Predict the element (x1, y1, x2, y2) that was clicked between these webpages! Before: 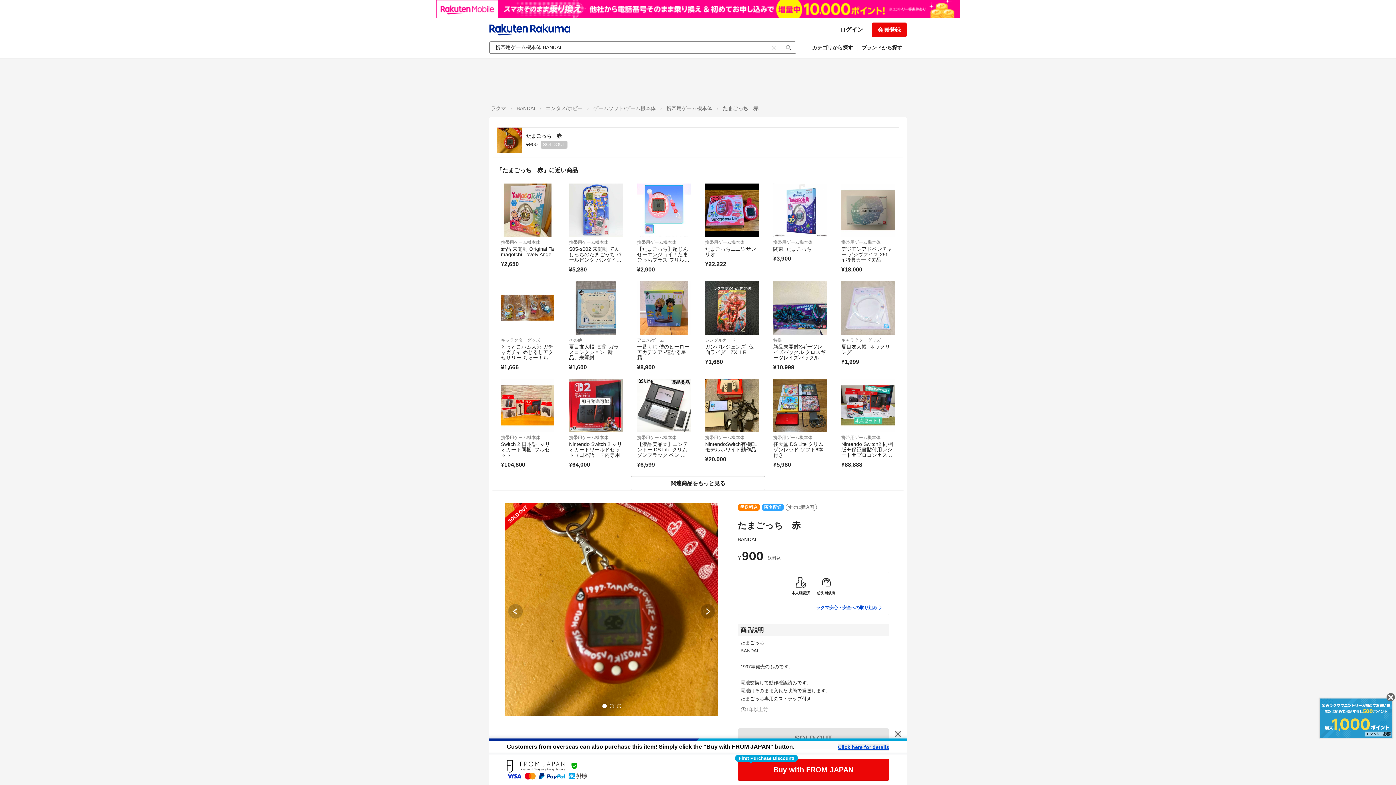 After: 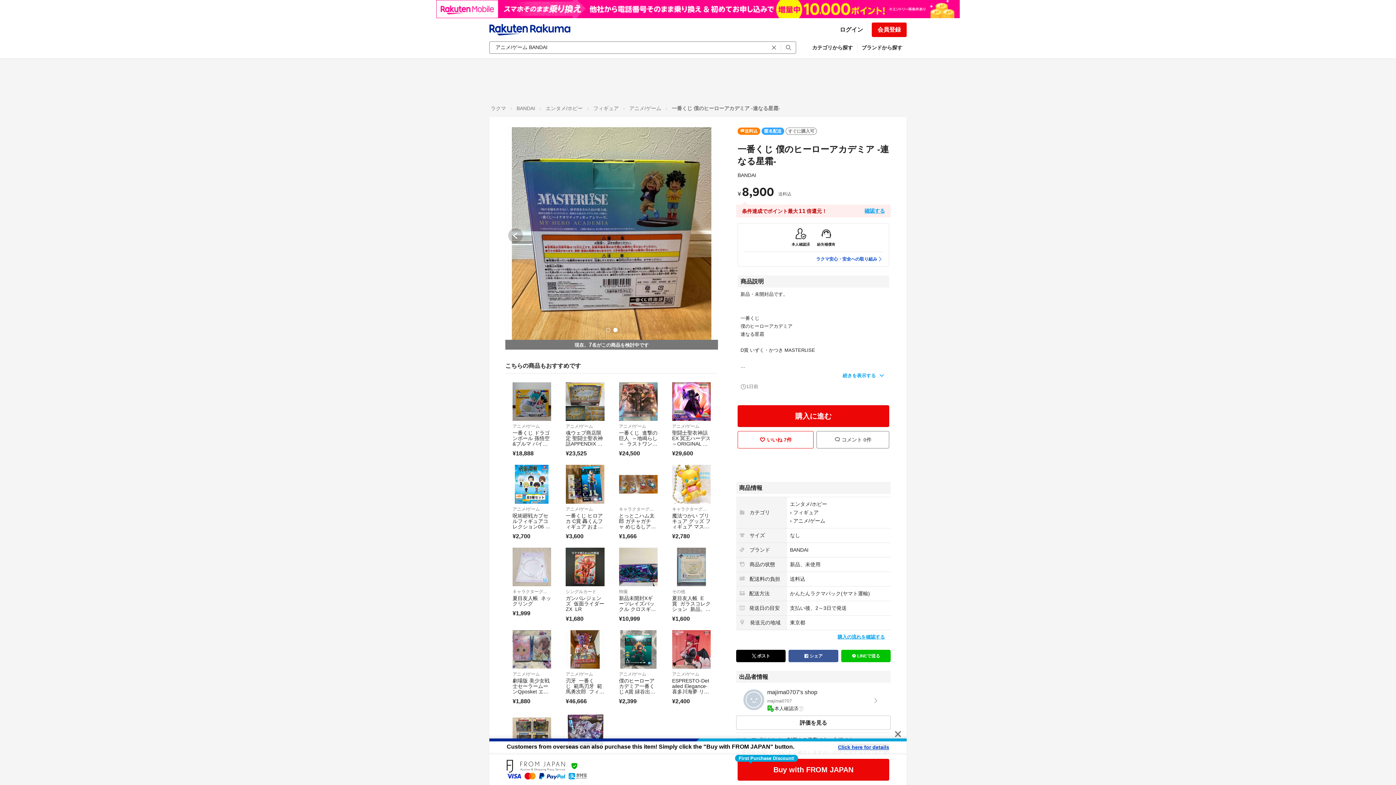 Action: label: 一番くじ 僕のヒーローアカデミア -連なる星霜- bbox: (637, 343, 689, 360)